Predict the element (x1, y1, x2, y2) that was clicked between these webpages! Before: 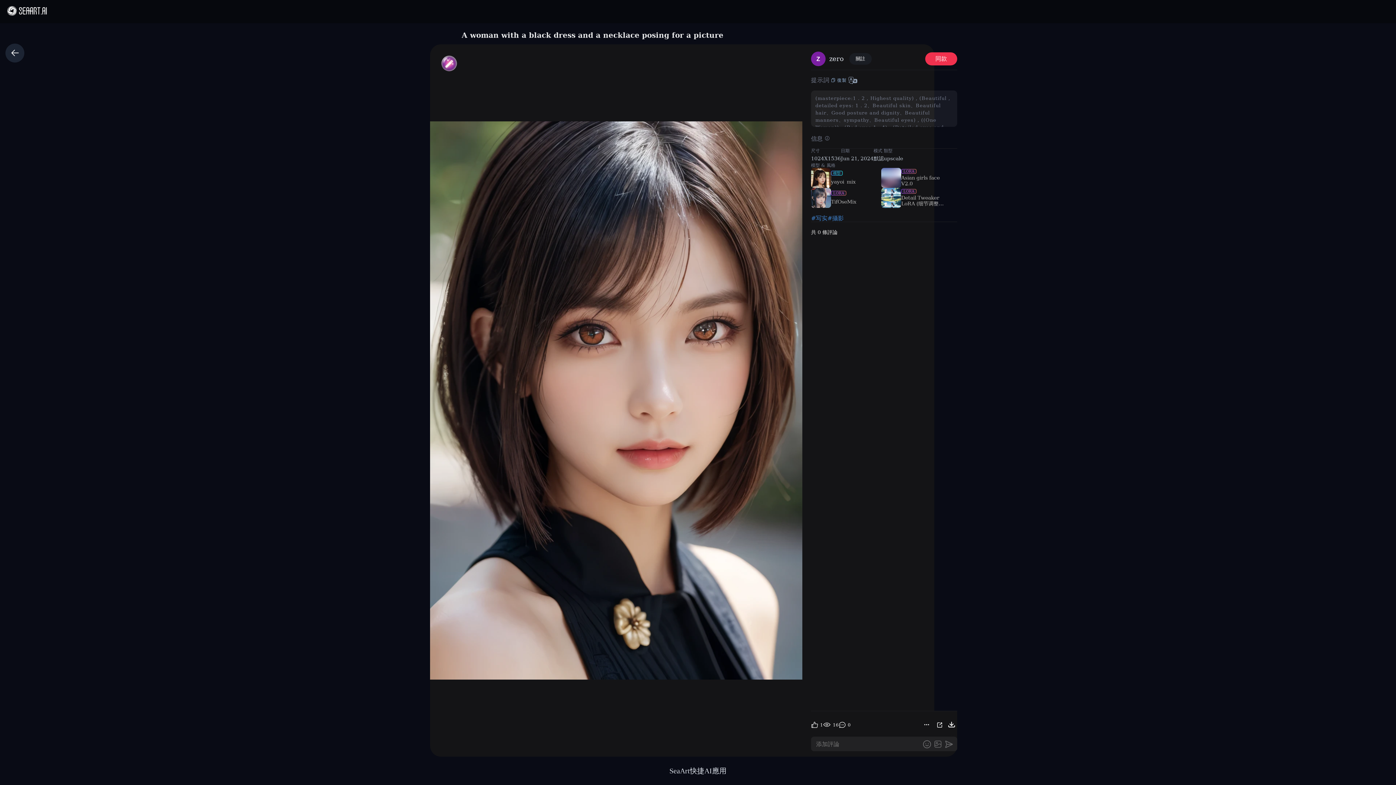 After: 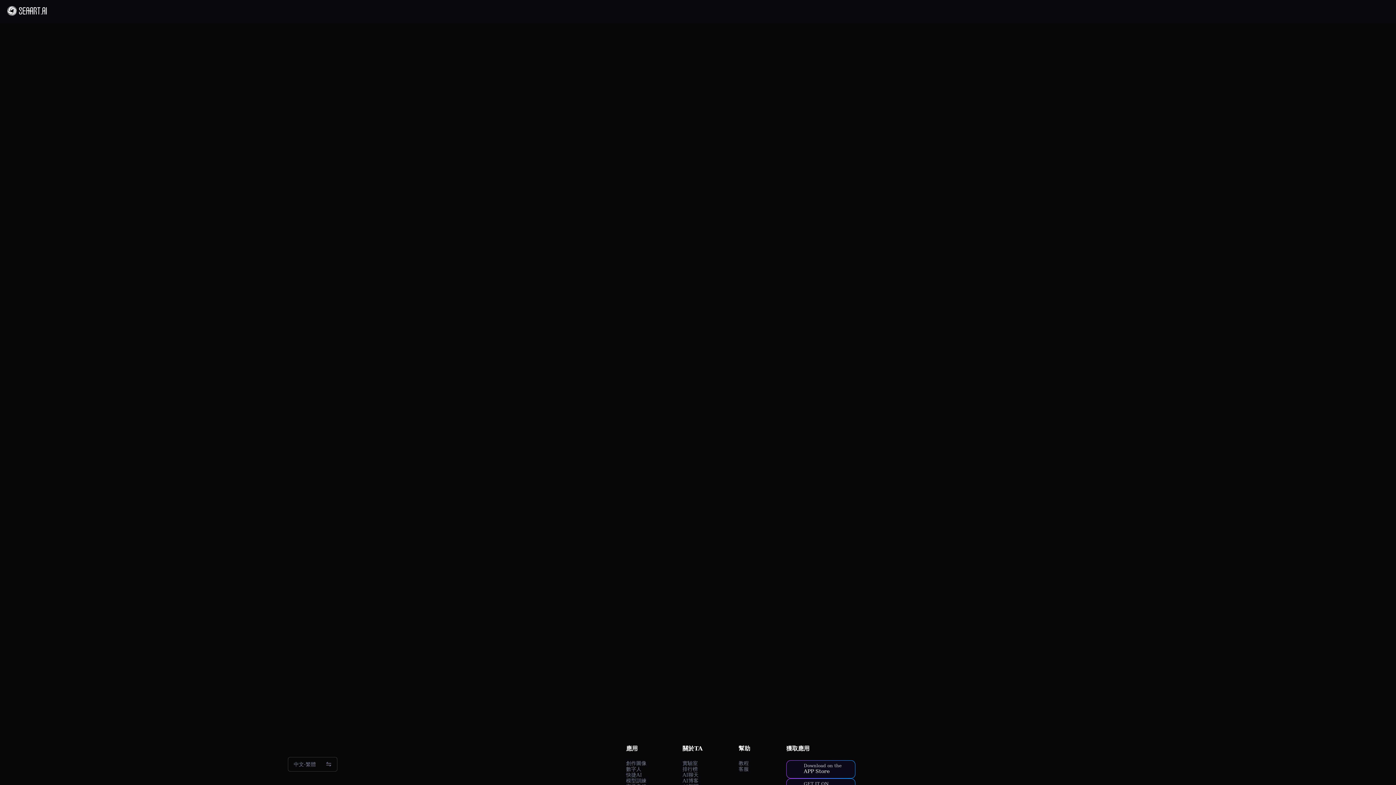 Action: bbox: (829, 53, 844, 64) label: zero